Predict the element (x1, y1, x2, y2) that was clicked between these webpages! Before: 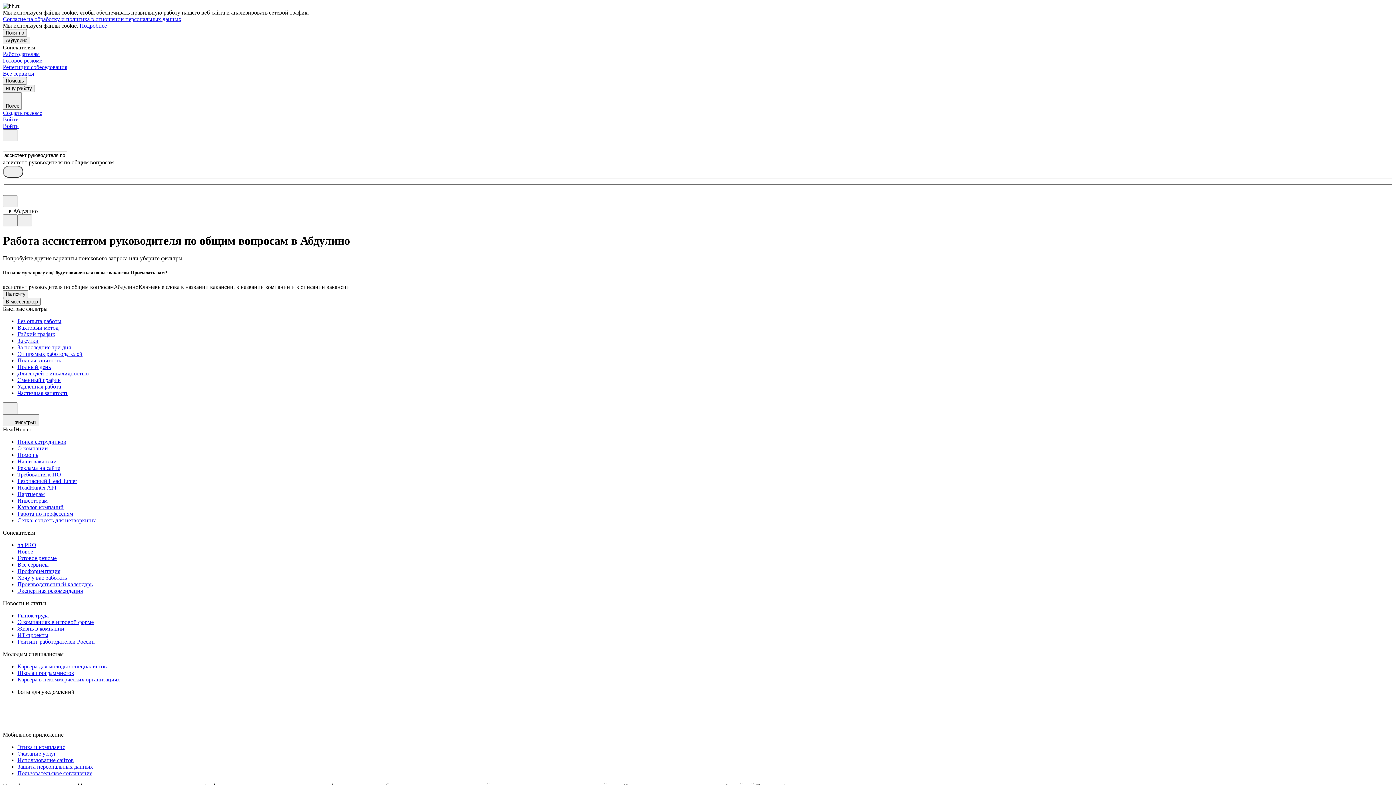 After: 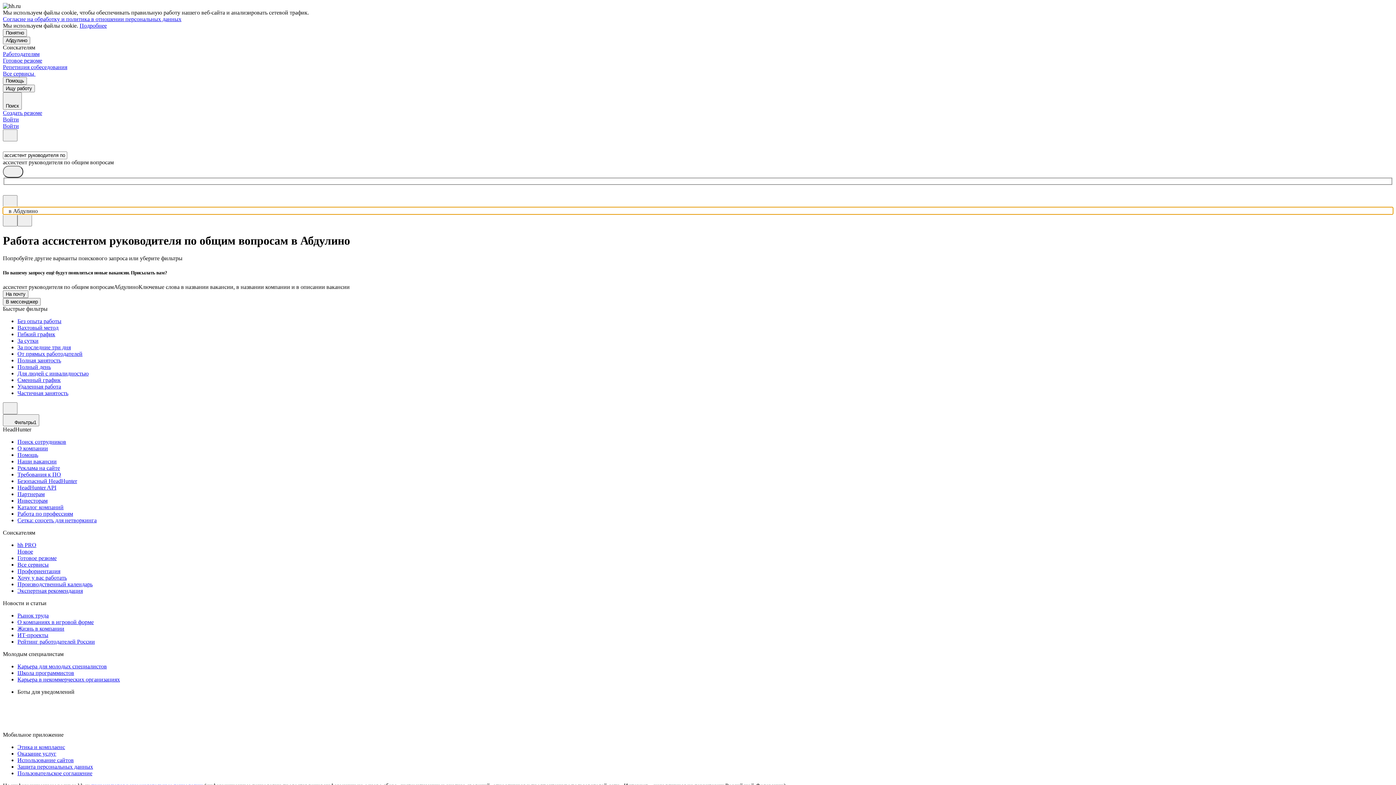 Action: label: в Абдулино bbox: (2, 207, 1393, 214)